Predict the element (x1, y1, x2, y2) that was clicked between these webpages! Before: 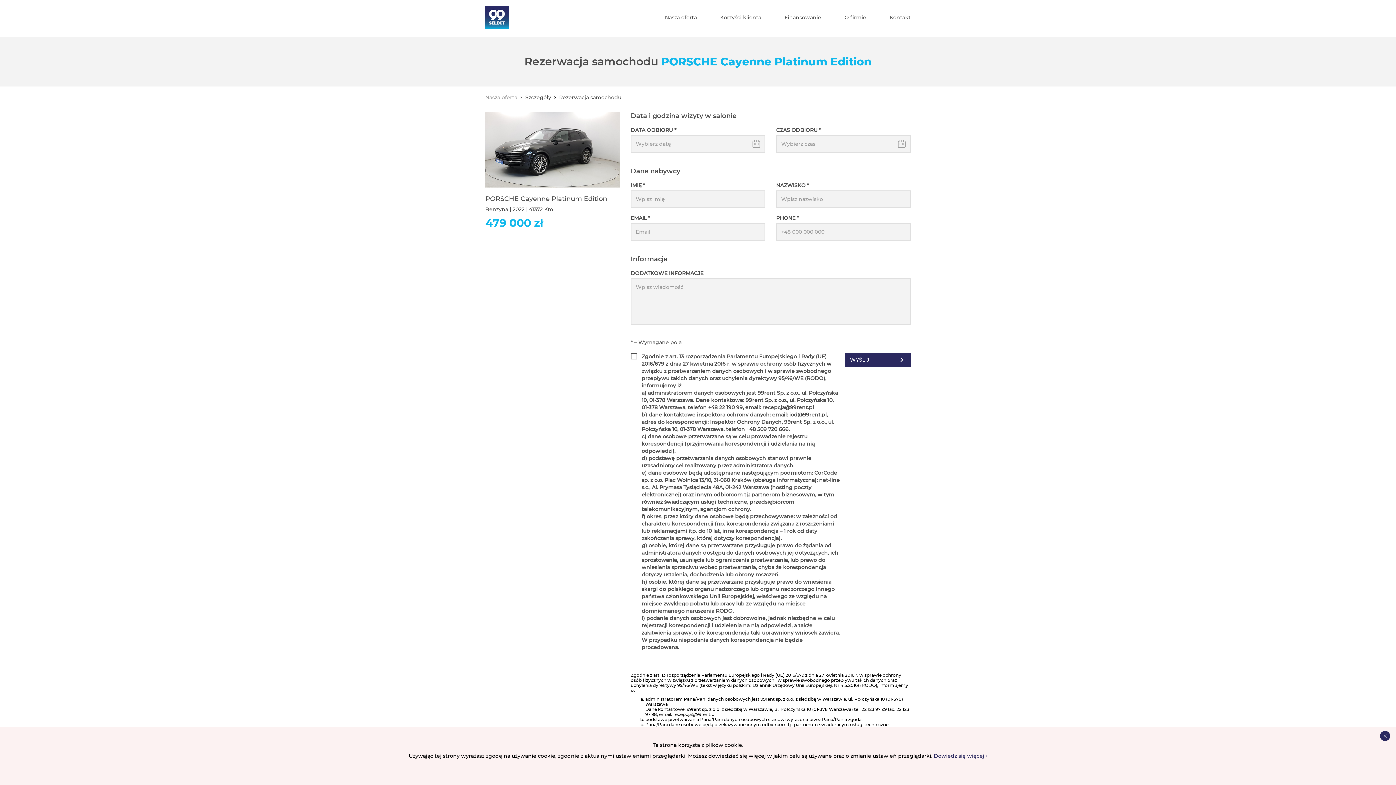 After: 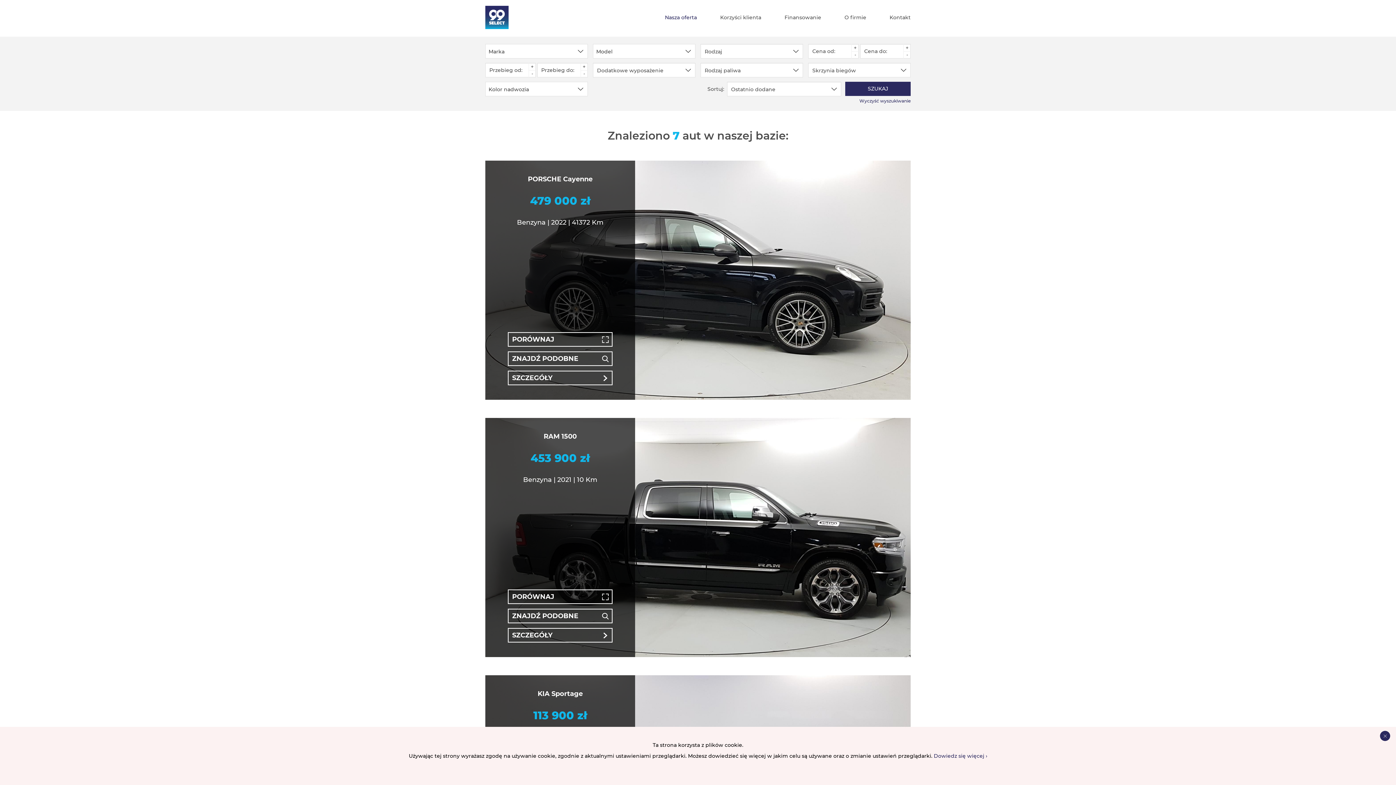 Action: bbox: (654, 0, 707, 35) label: Nasza oferta